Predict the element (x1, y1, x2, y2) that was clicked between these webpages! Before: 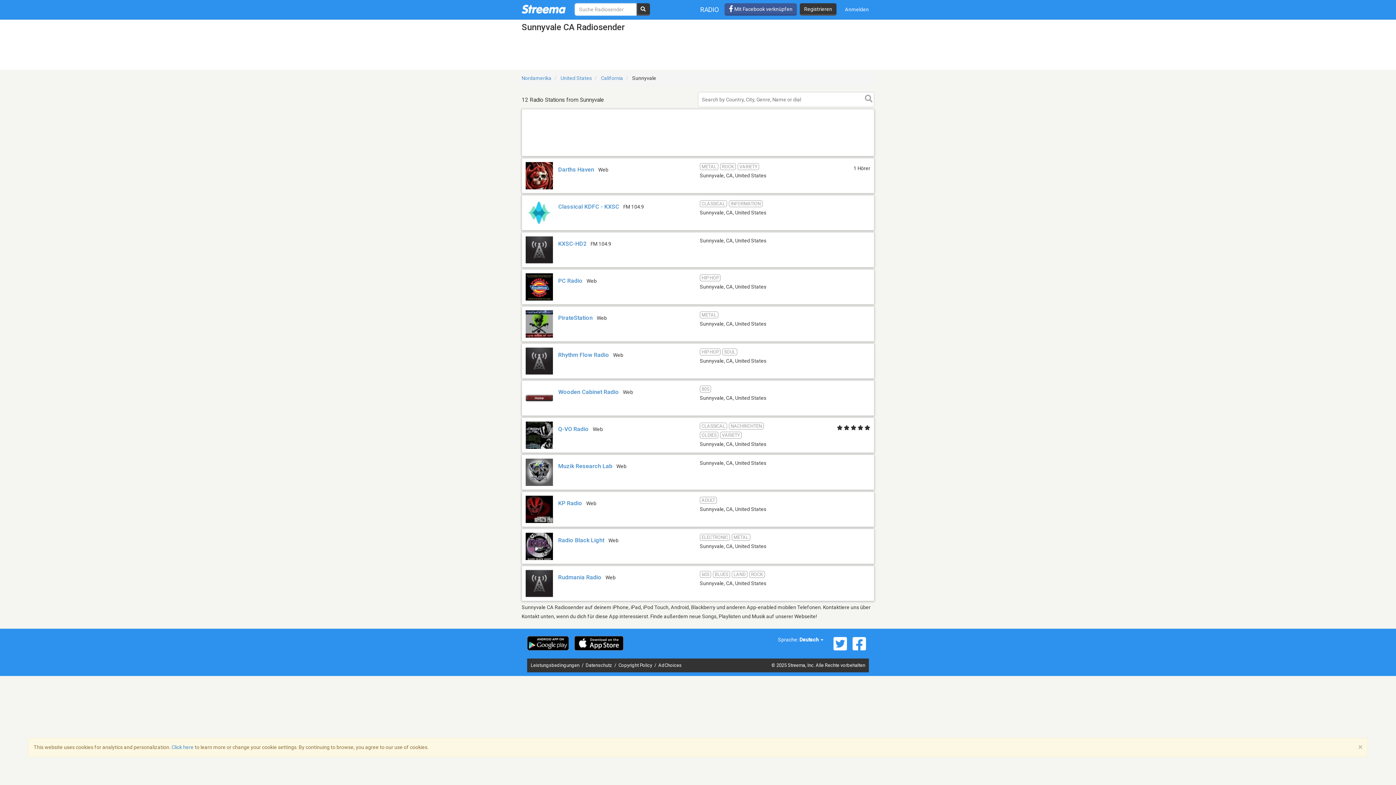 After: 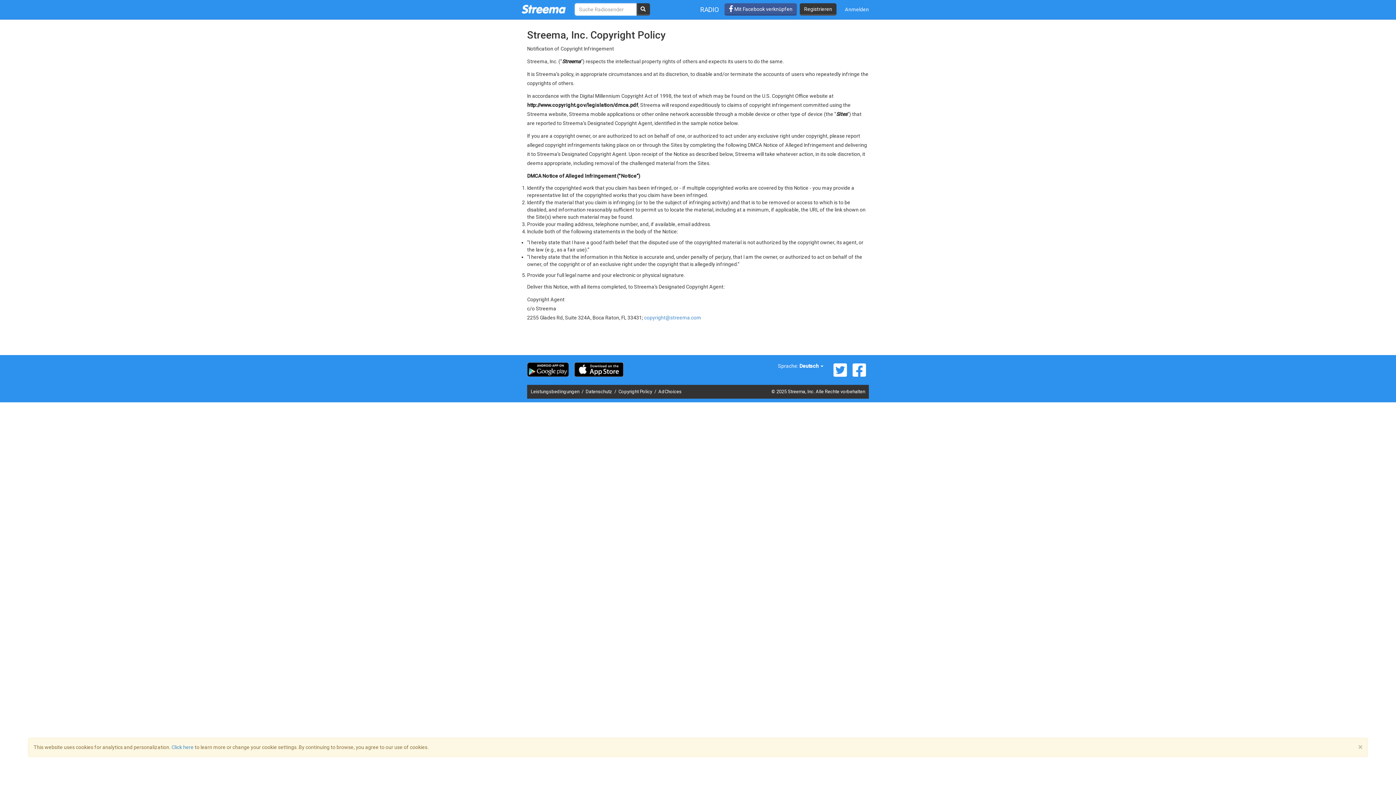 Action: bbox: (618, 662, 653, 668) label: Copyright Policy 